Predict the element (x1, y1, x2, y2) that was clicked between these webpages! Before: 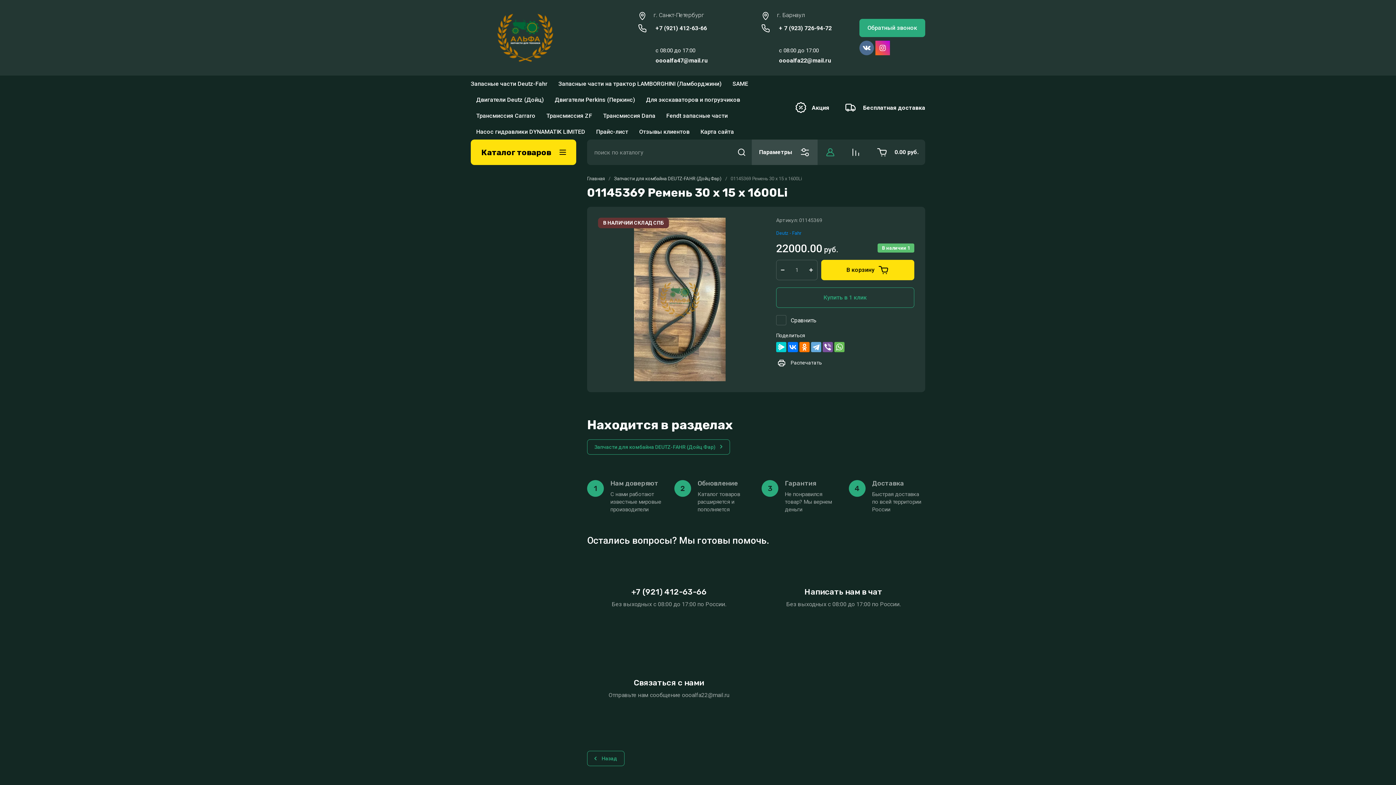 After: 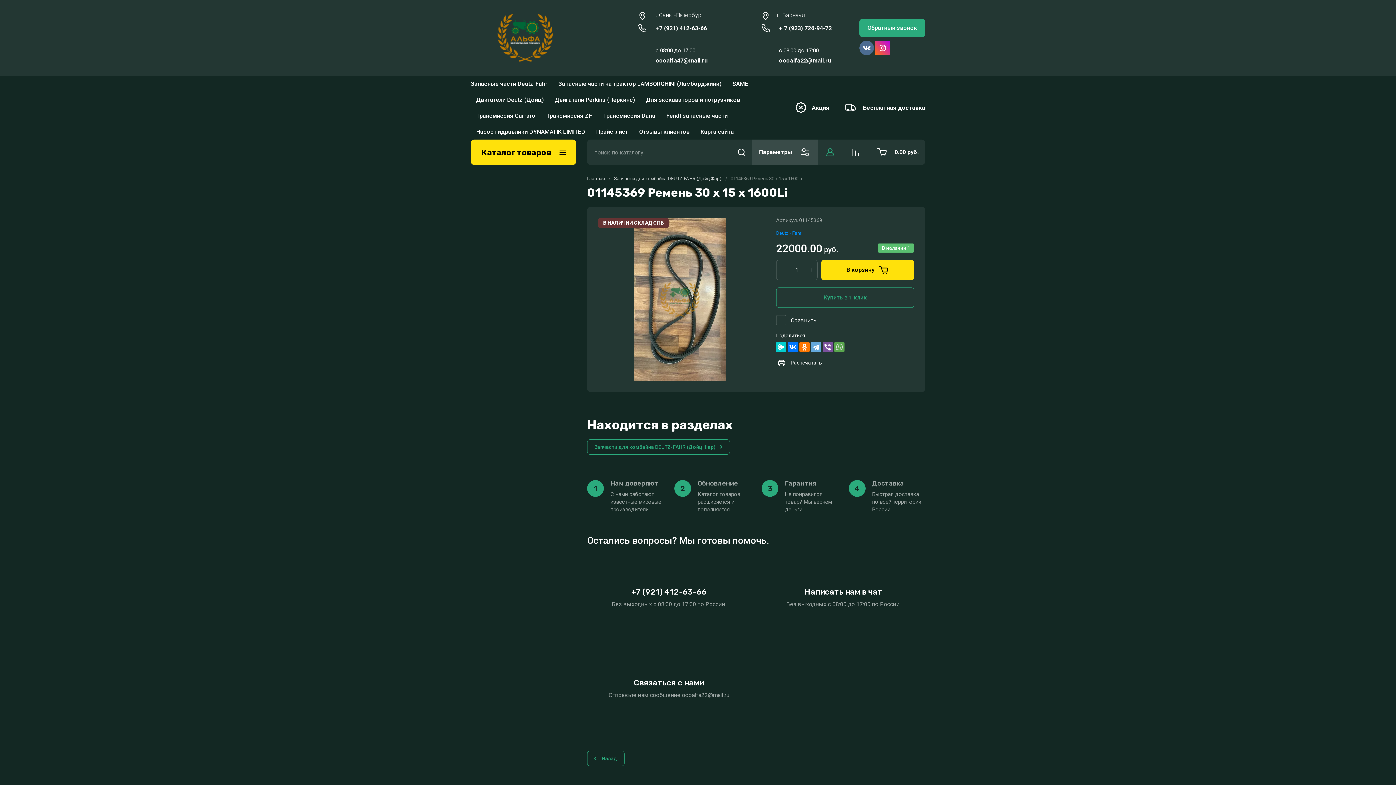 Action: bbox: (834, 342, 844, 352)